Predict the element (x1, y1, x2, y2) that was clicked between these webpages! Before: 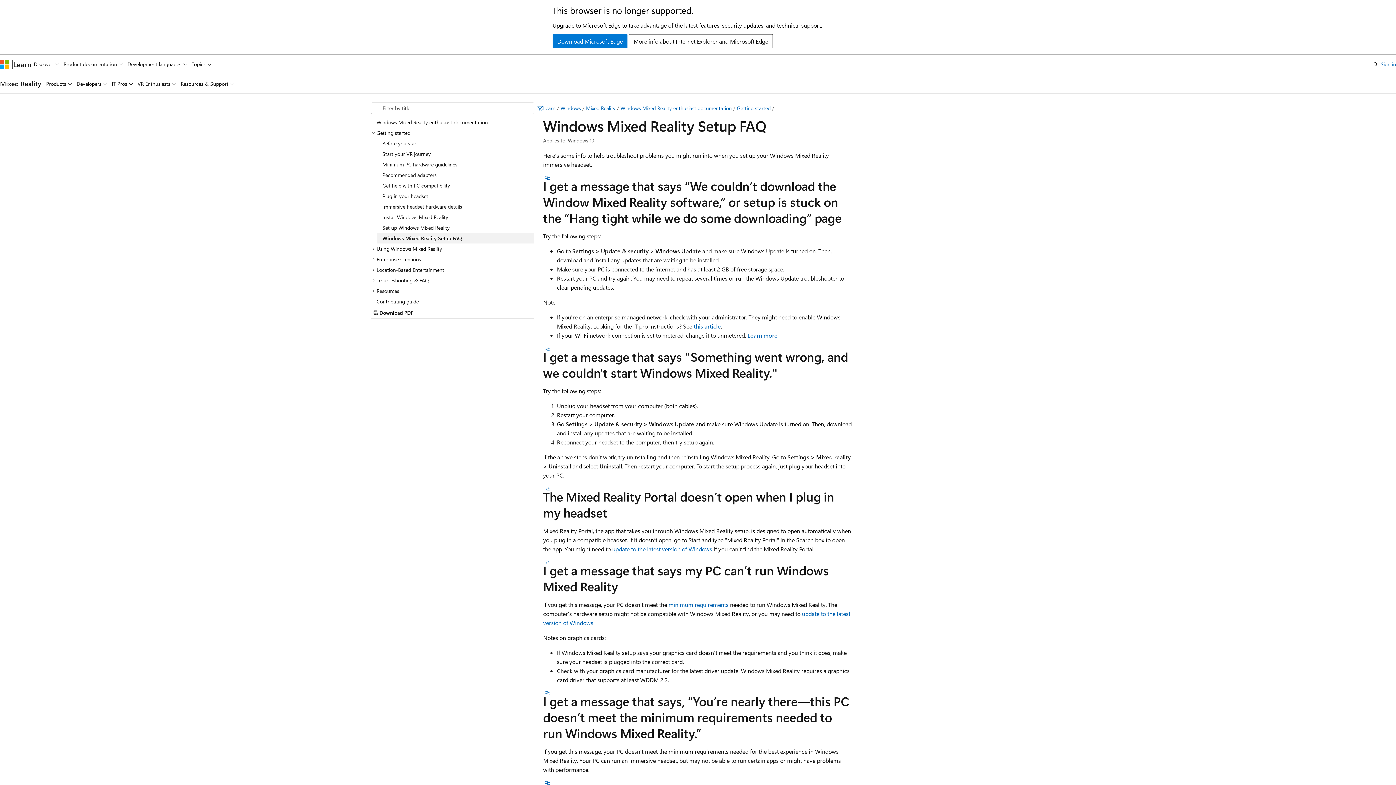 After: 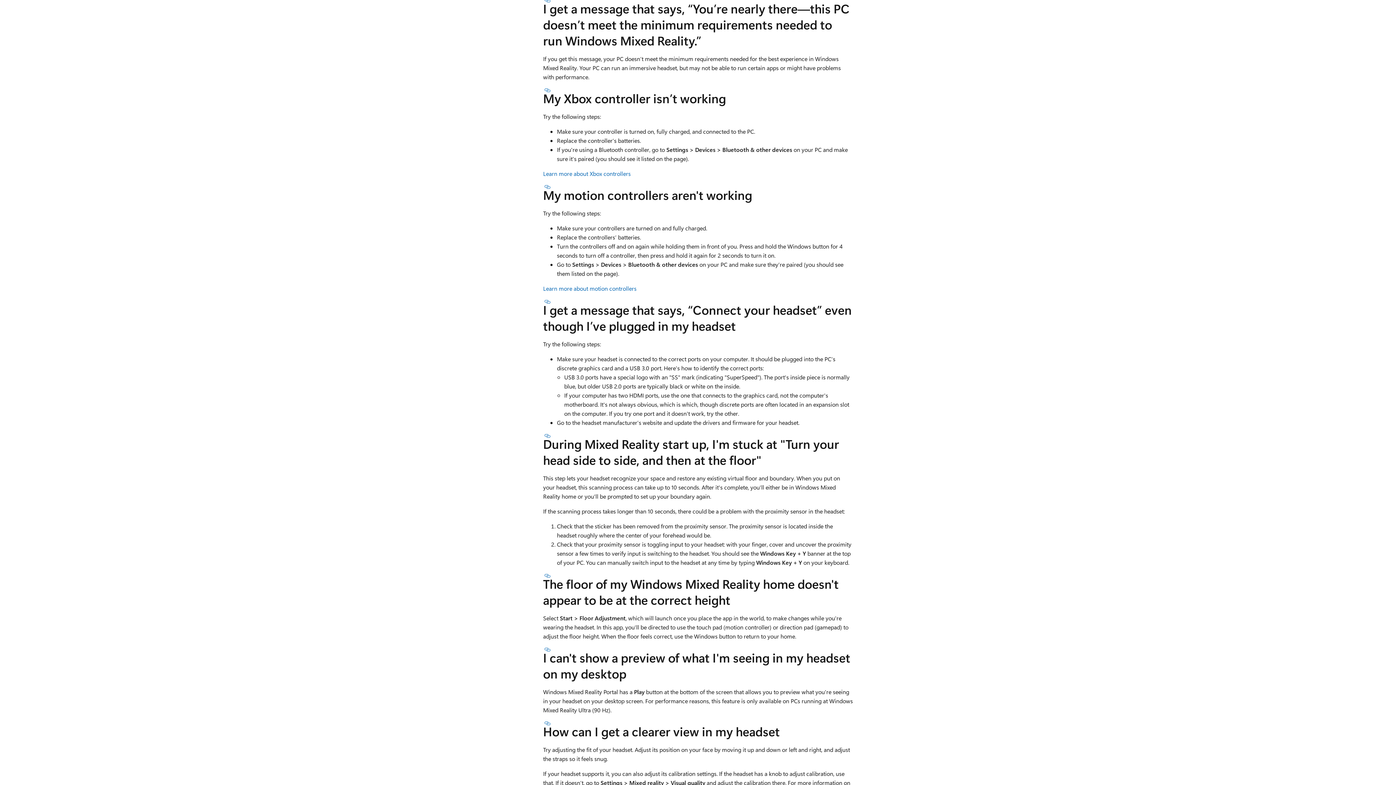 Action: bbox: (543, 690, 552, 696) label: Section titled: I get a message that says, “You’re nearly there—this PC doesn’t meet the minimum requirements needed to run Windows Mixed Reality.”